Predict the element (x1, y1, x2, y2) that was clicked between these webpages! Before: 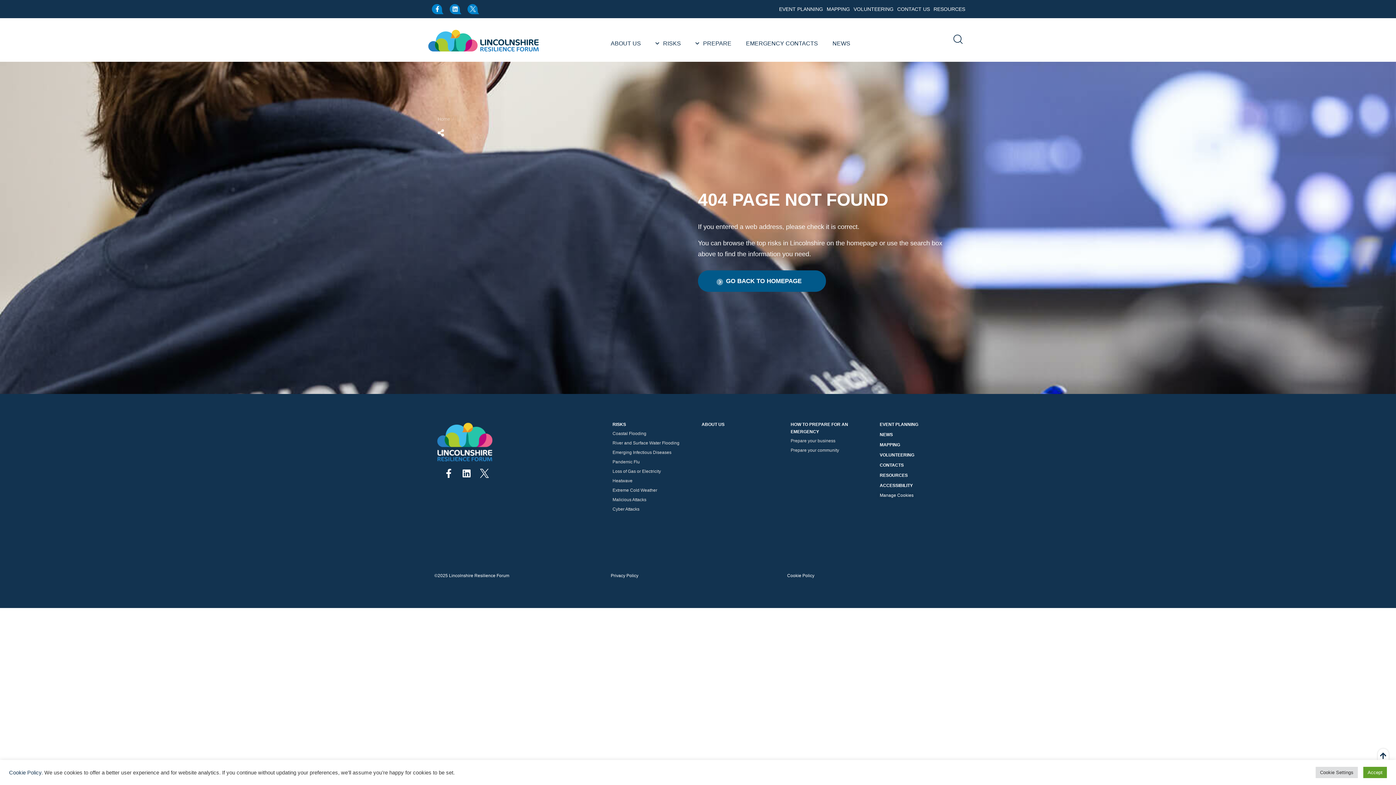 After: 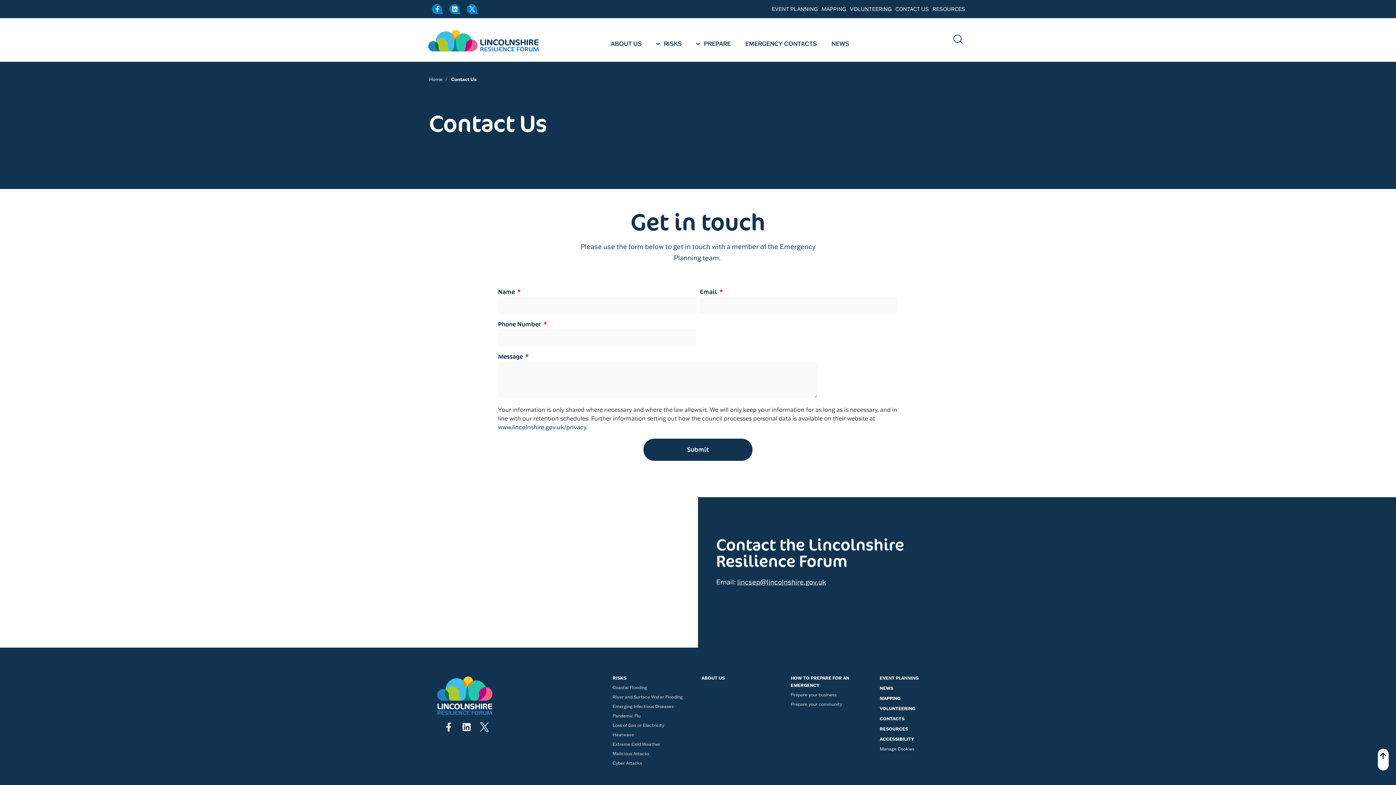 Action: bbox: (897, 6, 930, 11) label: CONTACT US